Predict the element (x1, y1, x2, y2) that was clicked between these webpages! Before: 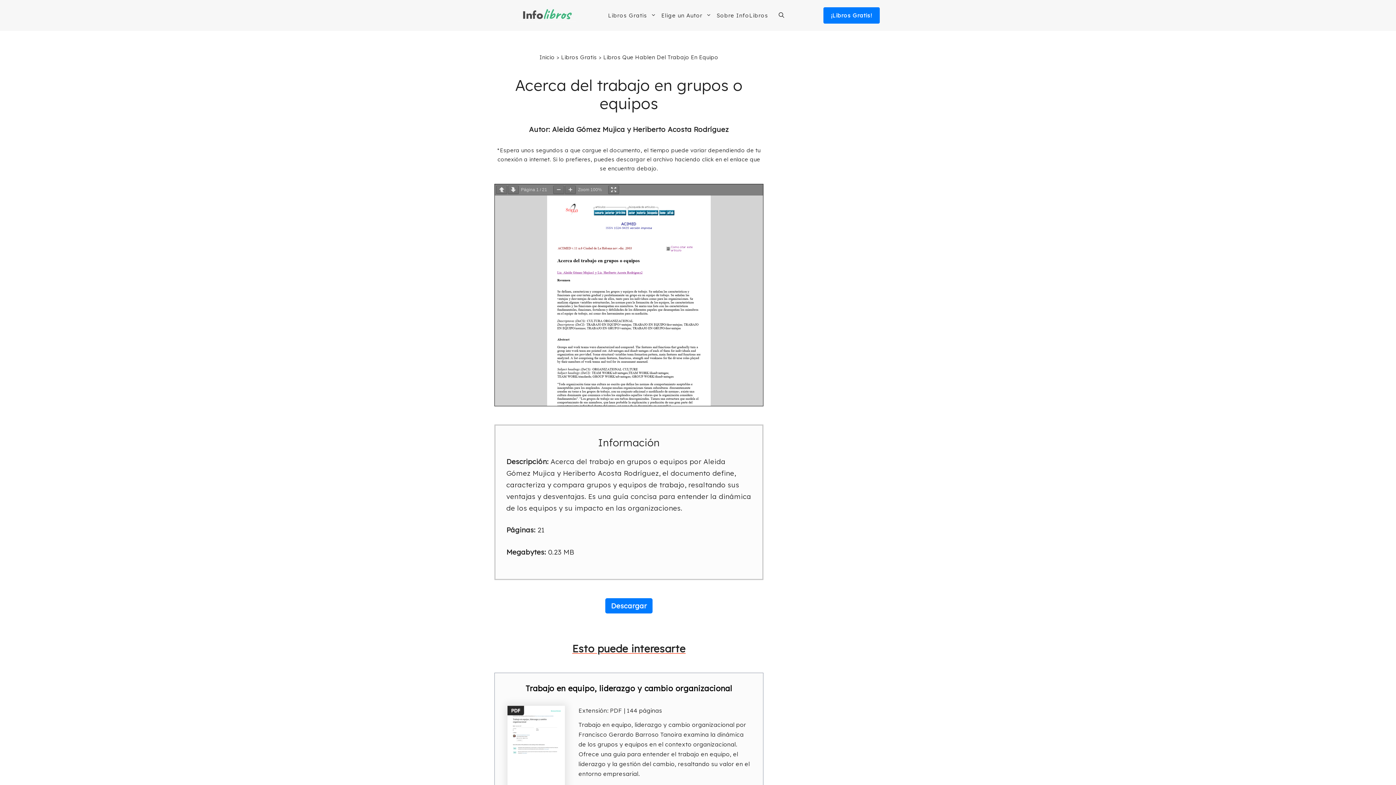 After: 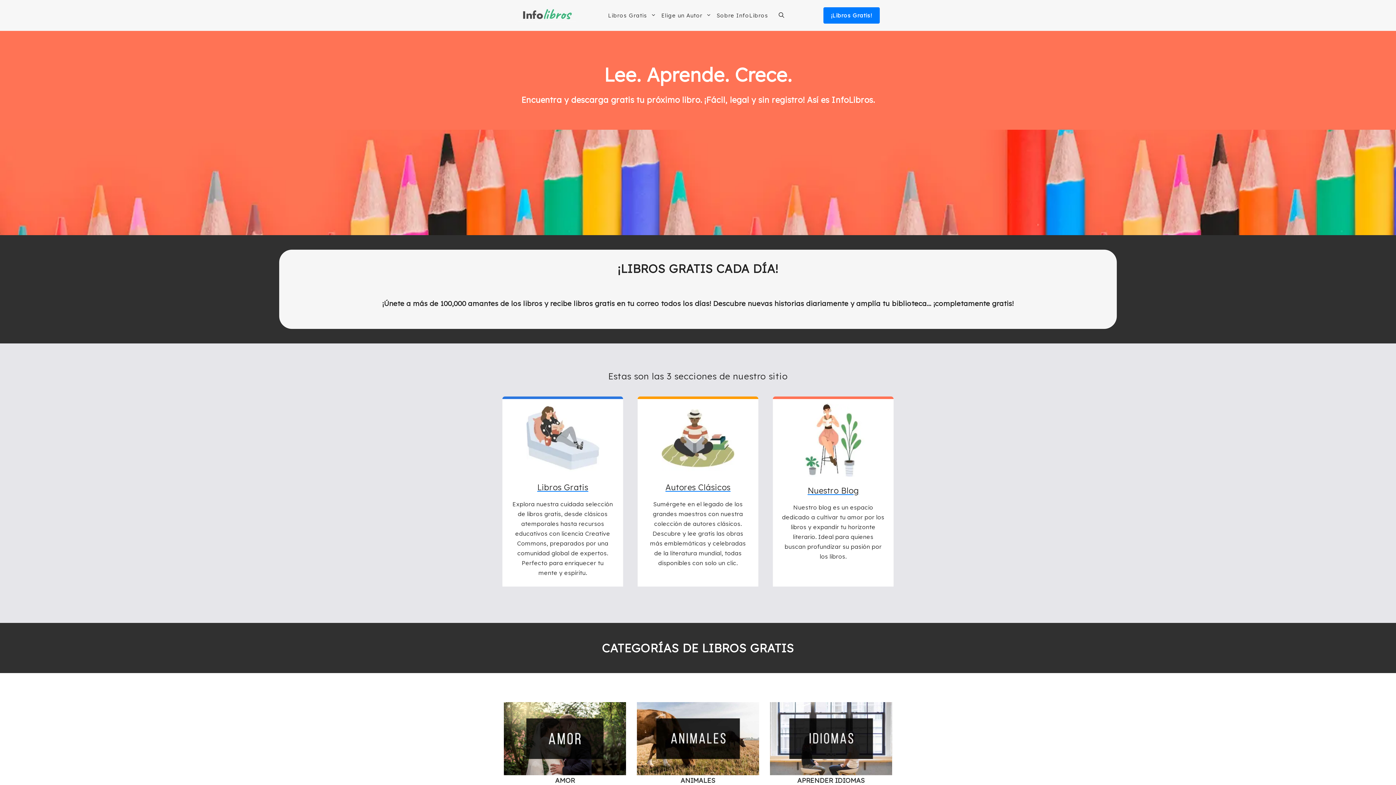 Action: bbox: (539, 53, 554, 60) label: Inicio